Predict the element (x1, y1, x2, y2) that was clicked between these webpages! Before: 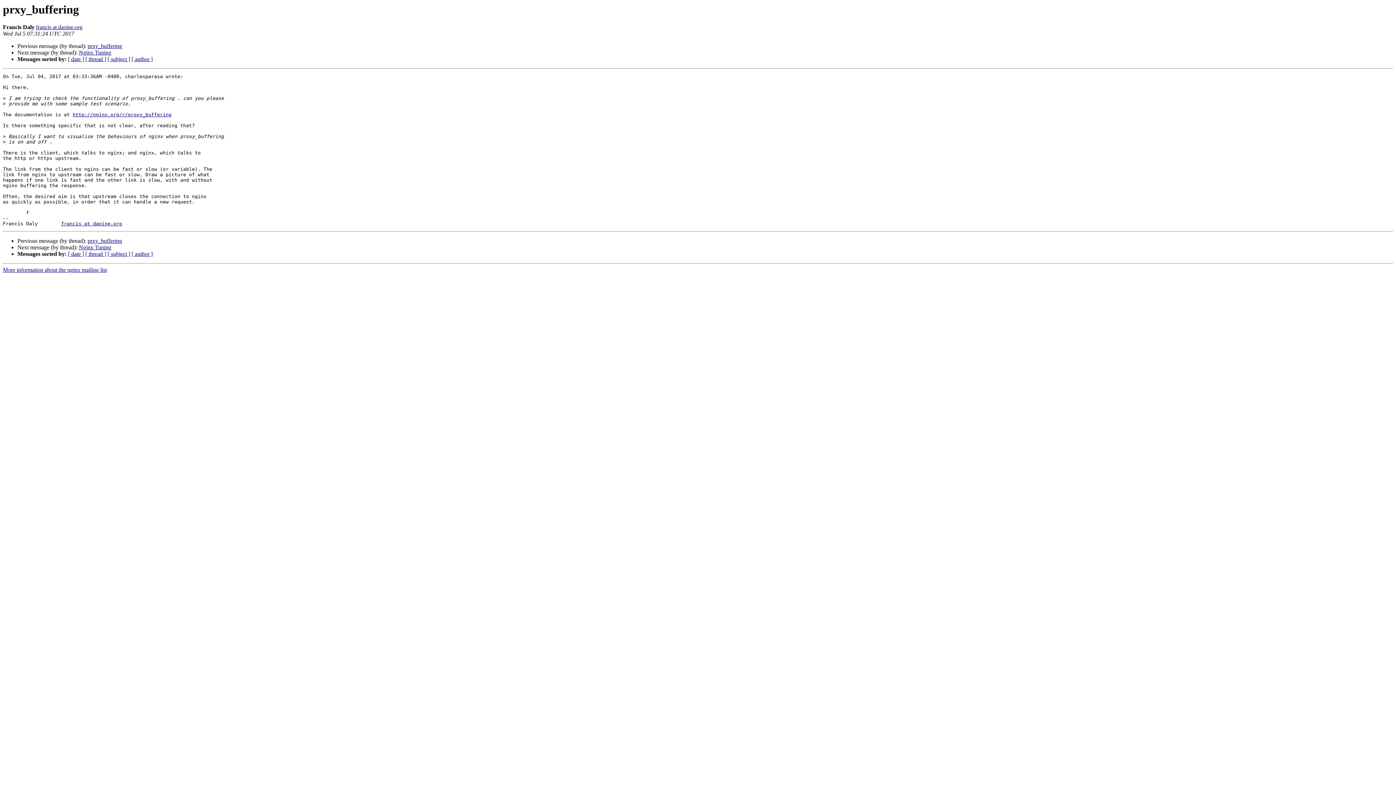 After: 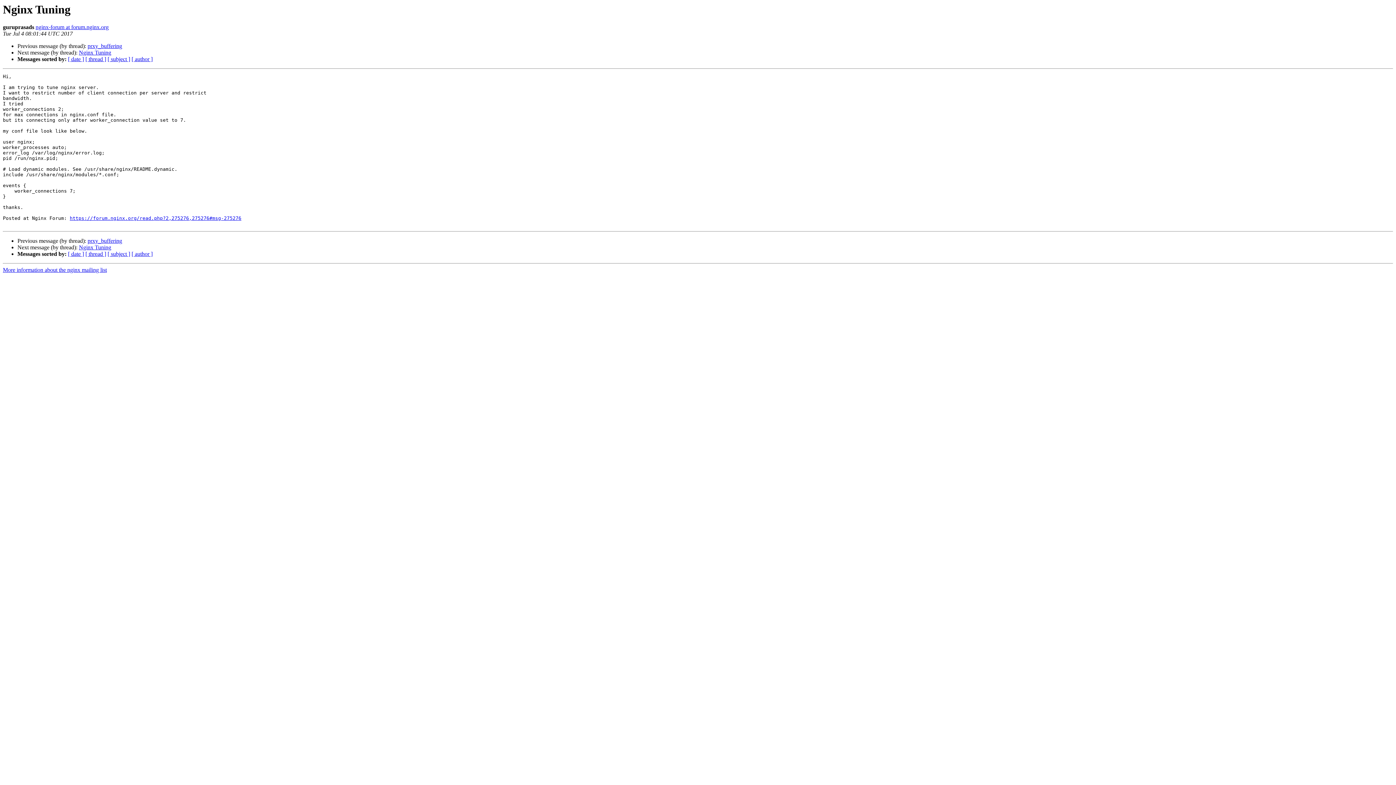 Action: bbox: (78, 244, 111, 250) label: Nginx Tuning